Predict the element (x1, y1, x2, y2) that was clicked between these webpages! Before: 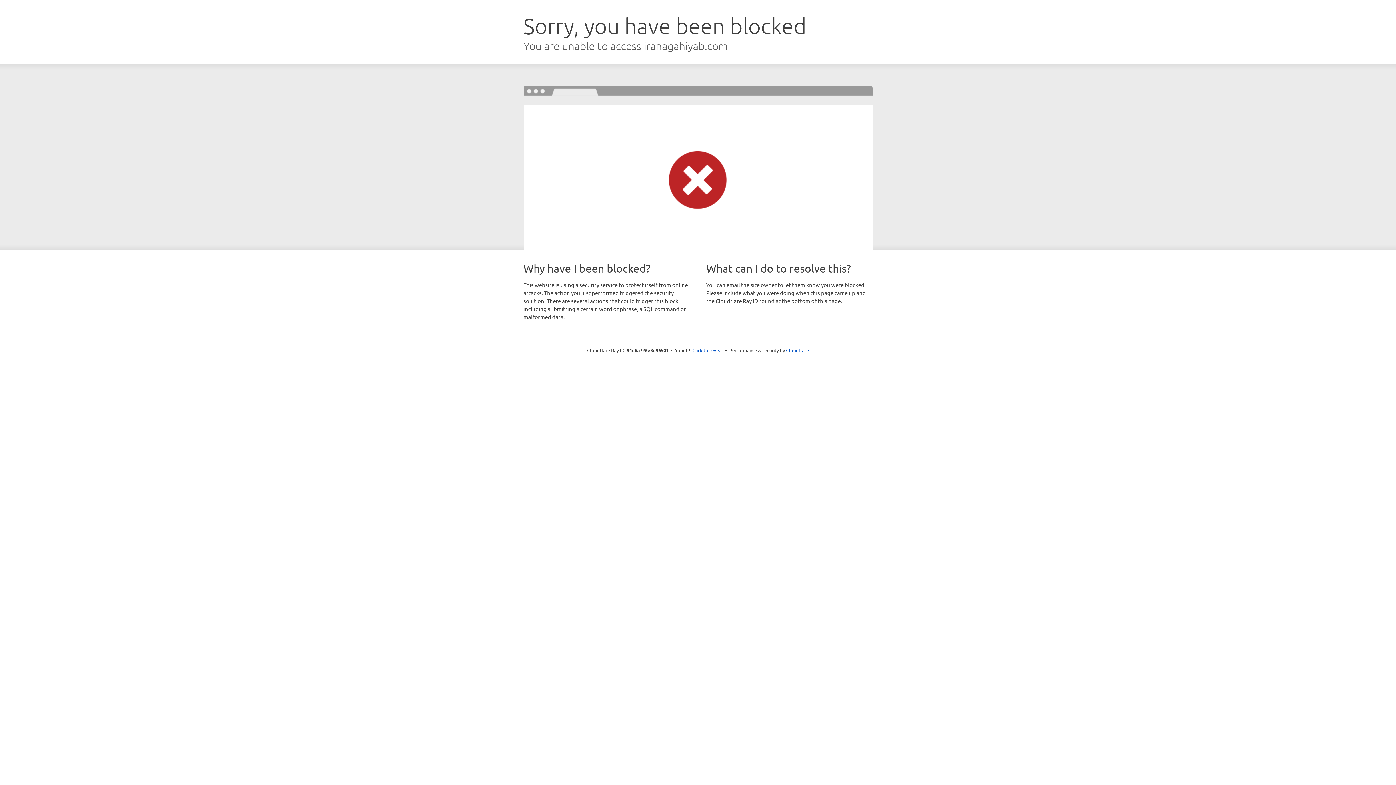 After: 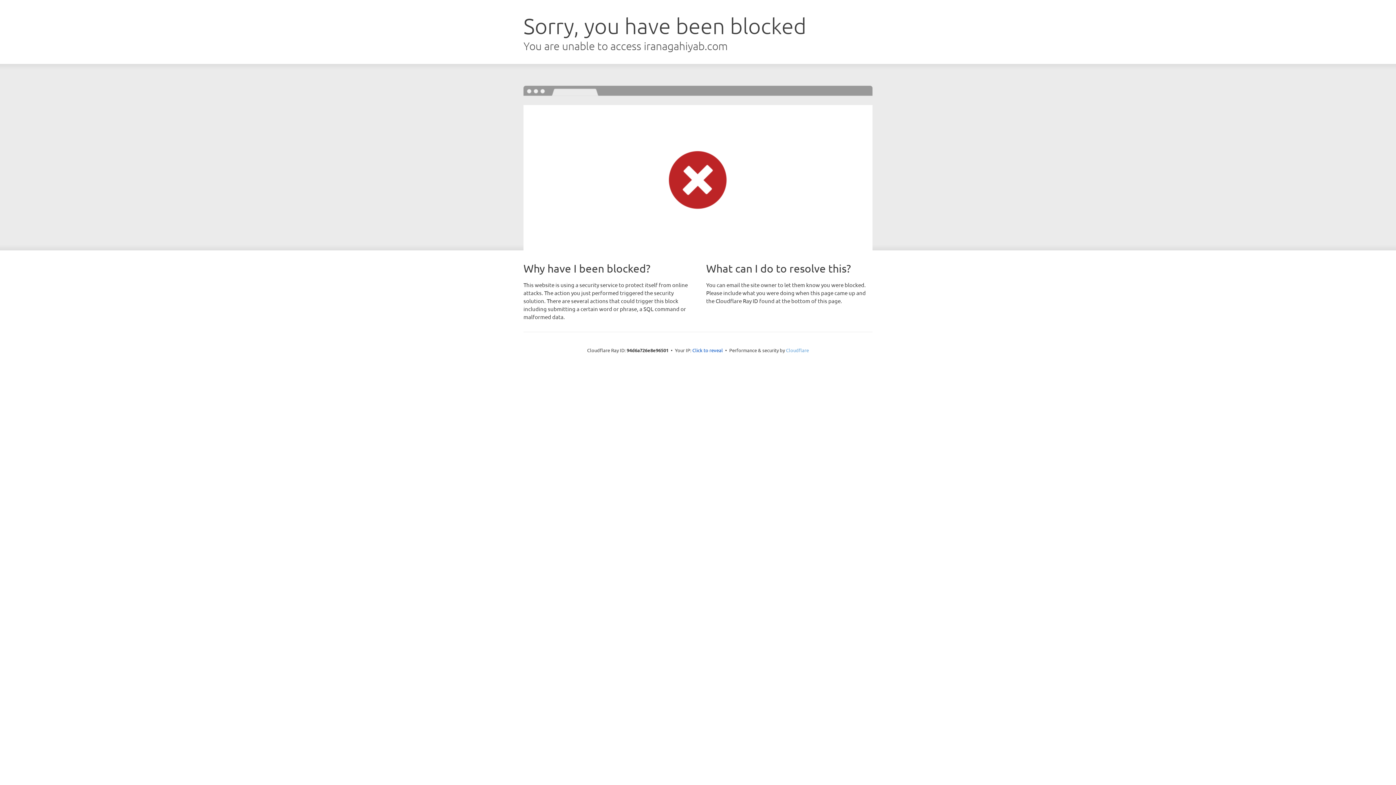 Action: label: Cloudflare bbox: (786, 347, 809, 353)